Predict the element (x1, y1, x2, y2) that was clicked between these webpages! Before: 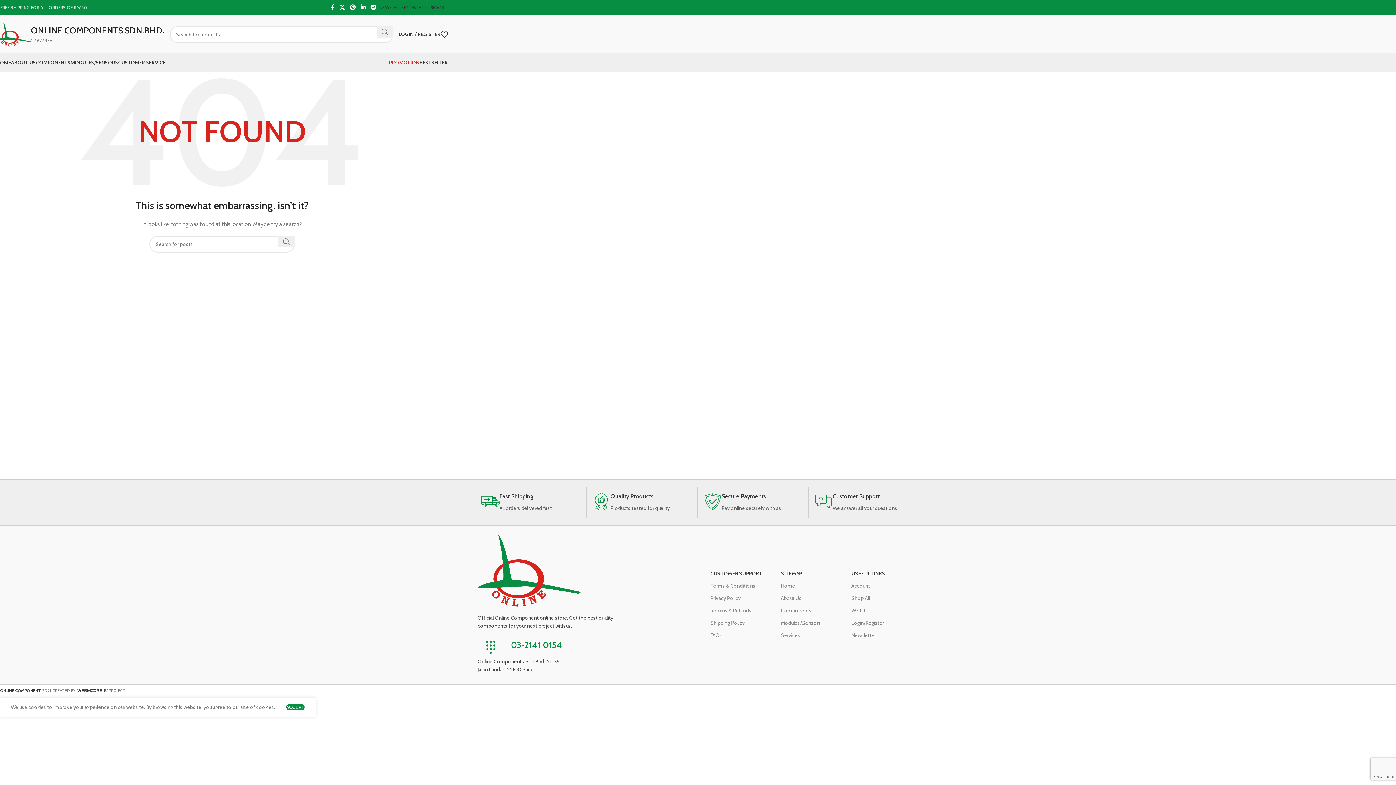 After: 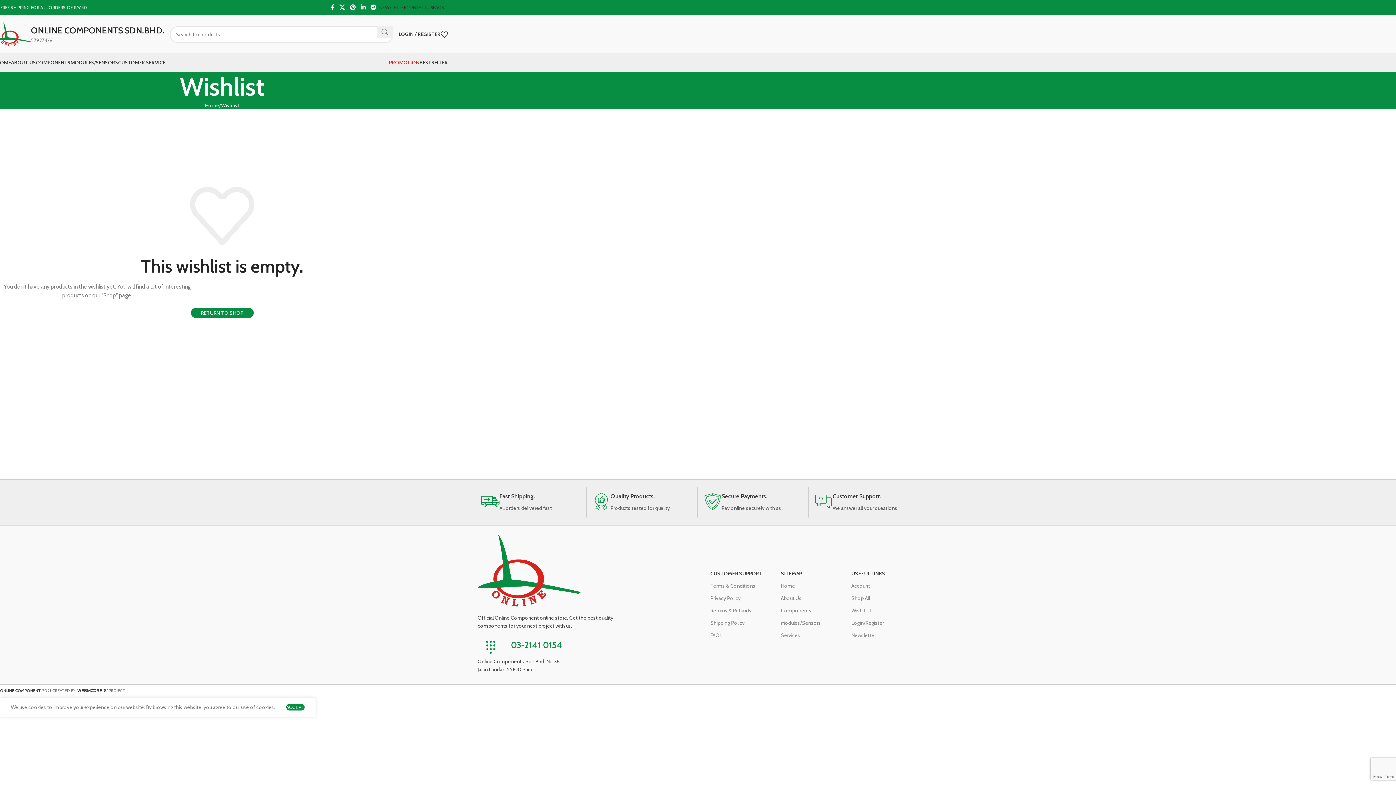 Action: bbox: (440, 27, 448, 41)